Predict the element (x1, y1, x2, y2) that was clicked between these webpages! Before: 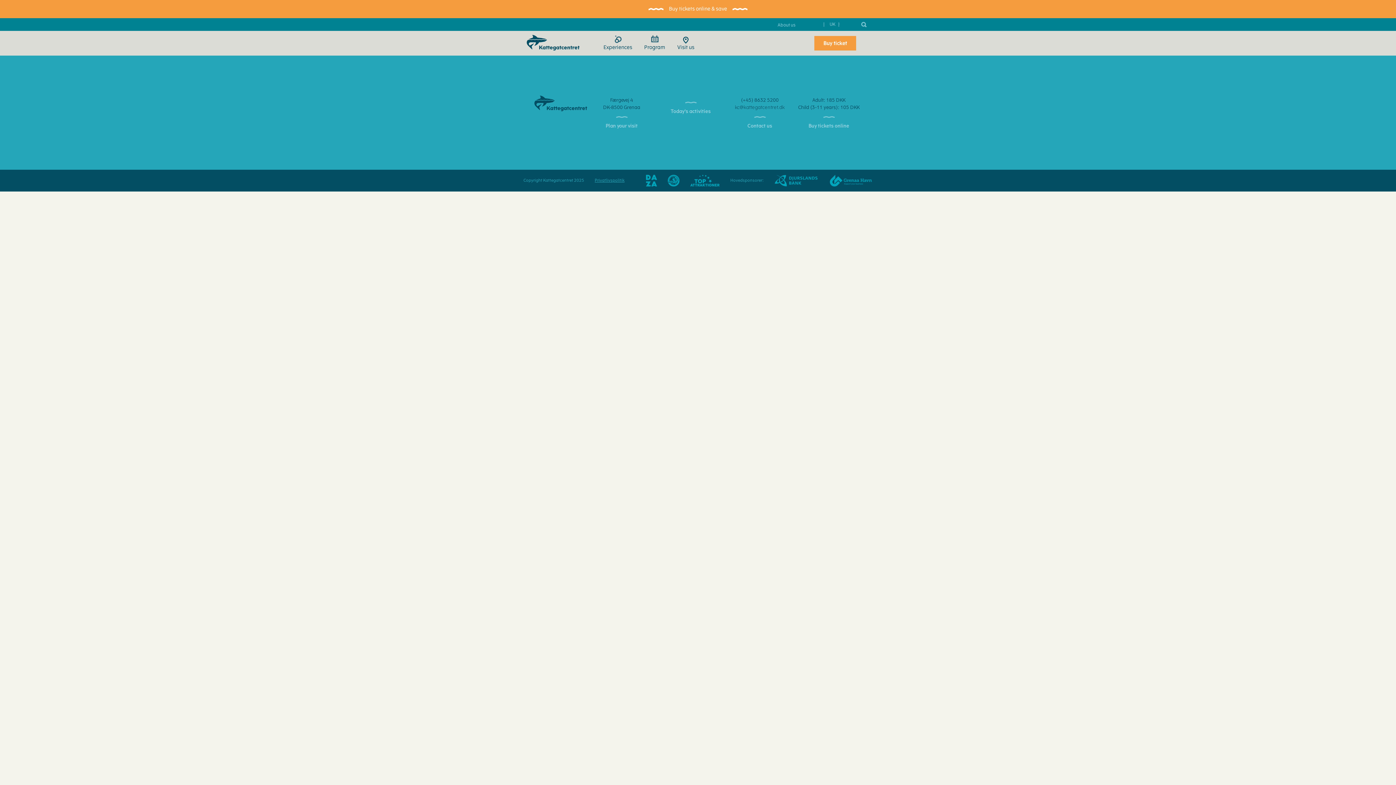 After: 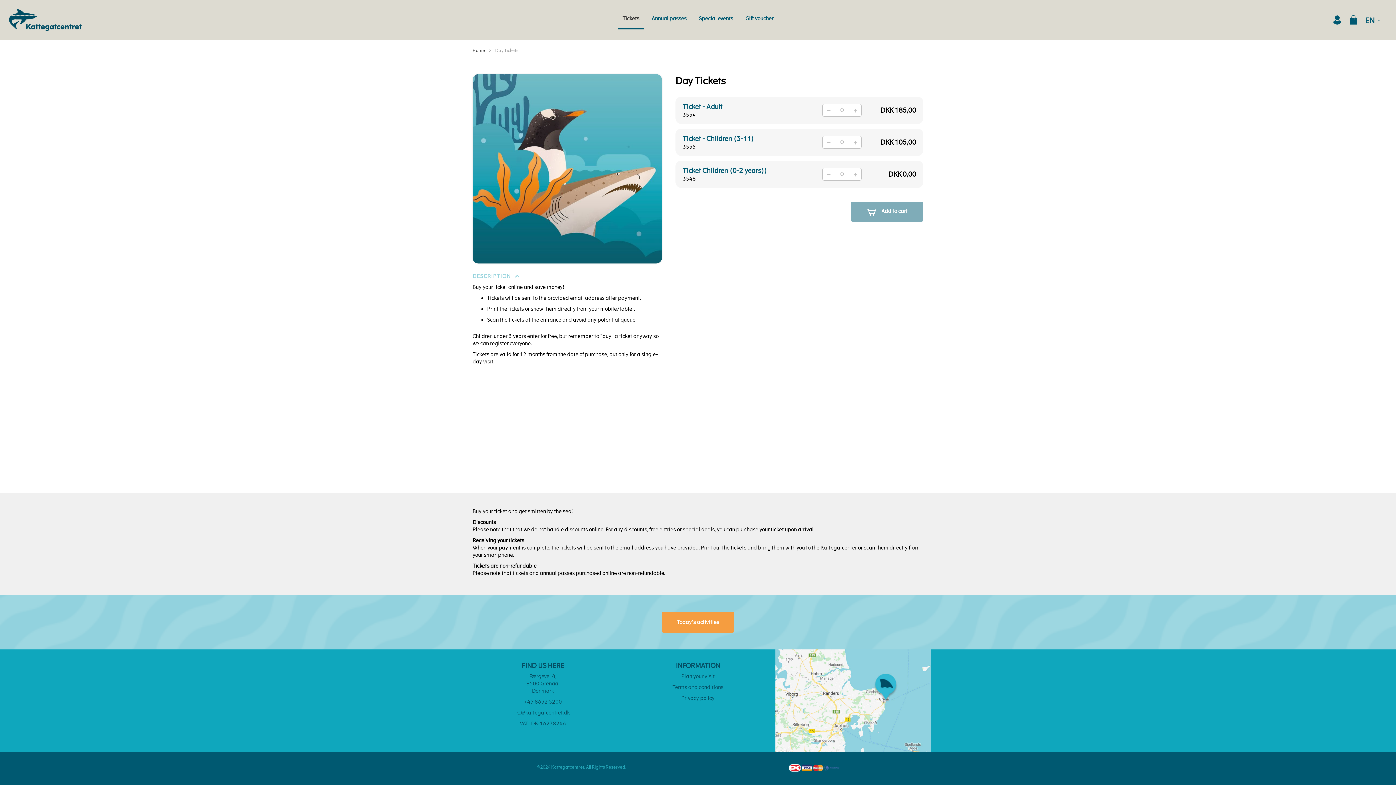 Action: label: Buy tickets online & save bbox: (0, 0, 1396, 18)